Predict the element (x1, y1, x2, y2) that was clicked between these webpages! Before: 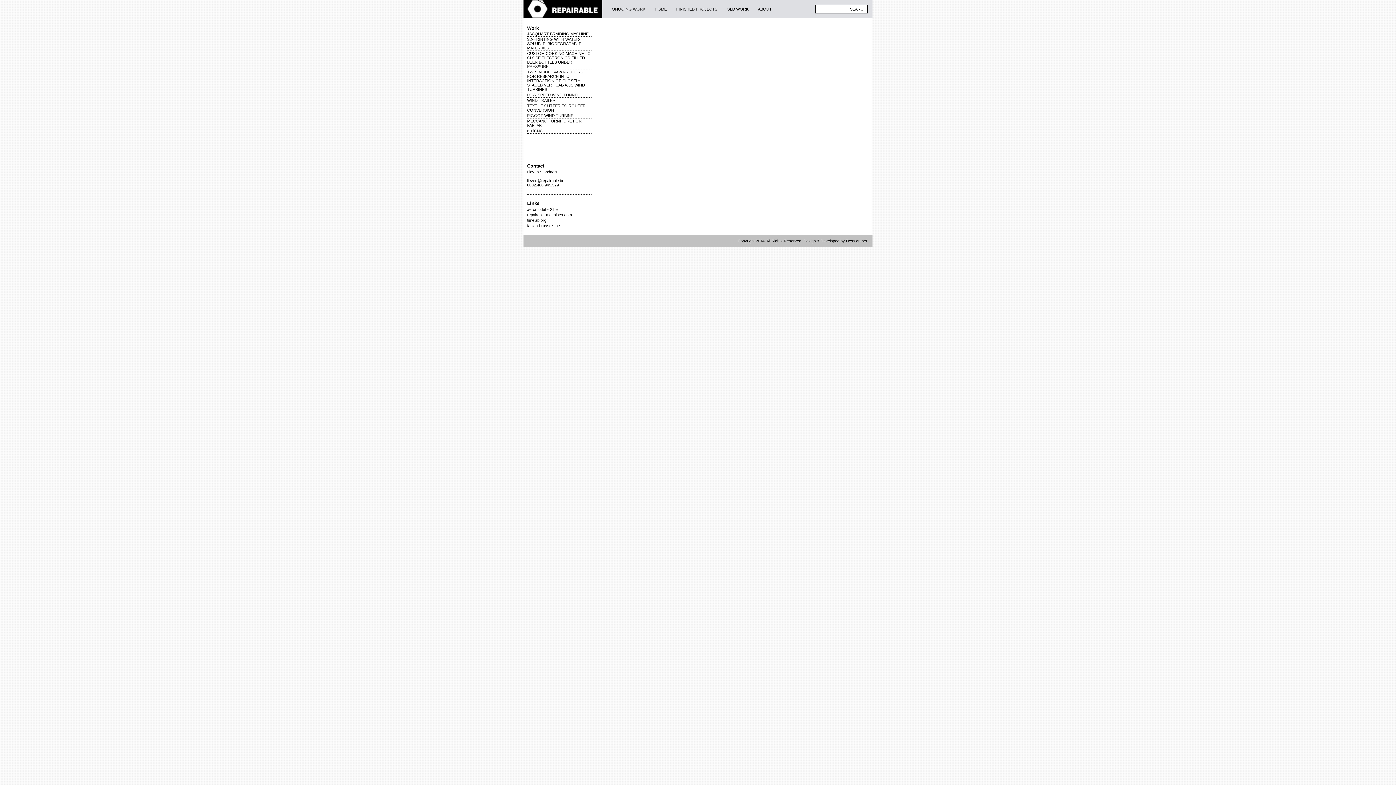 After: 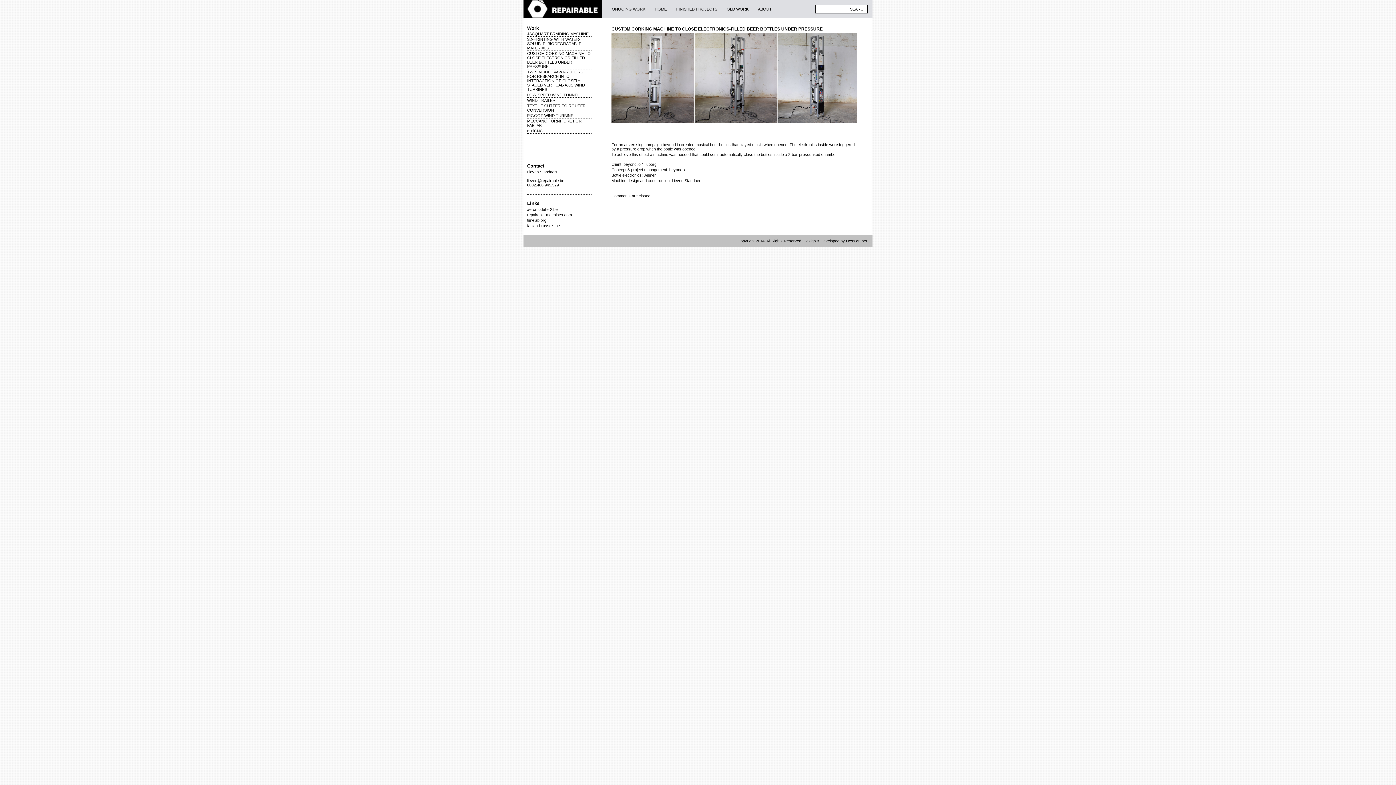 Action: label: CUSTOM CORKING MACHINE TO CLOSE ELECTRONICS-FILLED BEER BOTTLES UNDER PRESSURE bbox: (527, 51, 590, 68)